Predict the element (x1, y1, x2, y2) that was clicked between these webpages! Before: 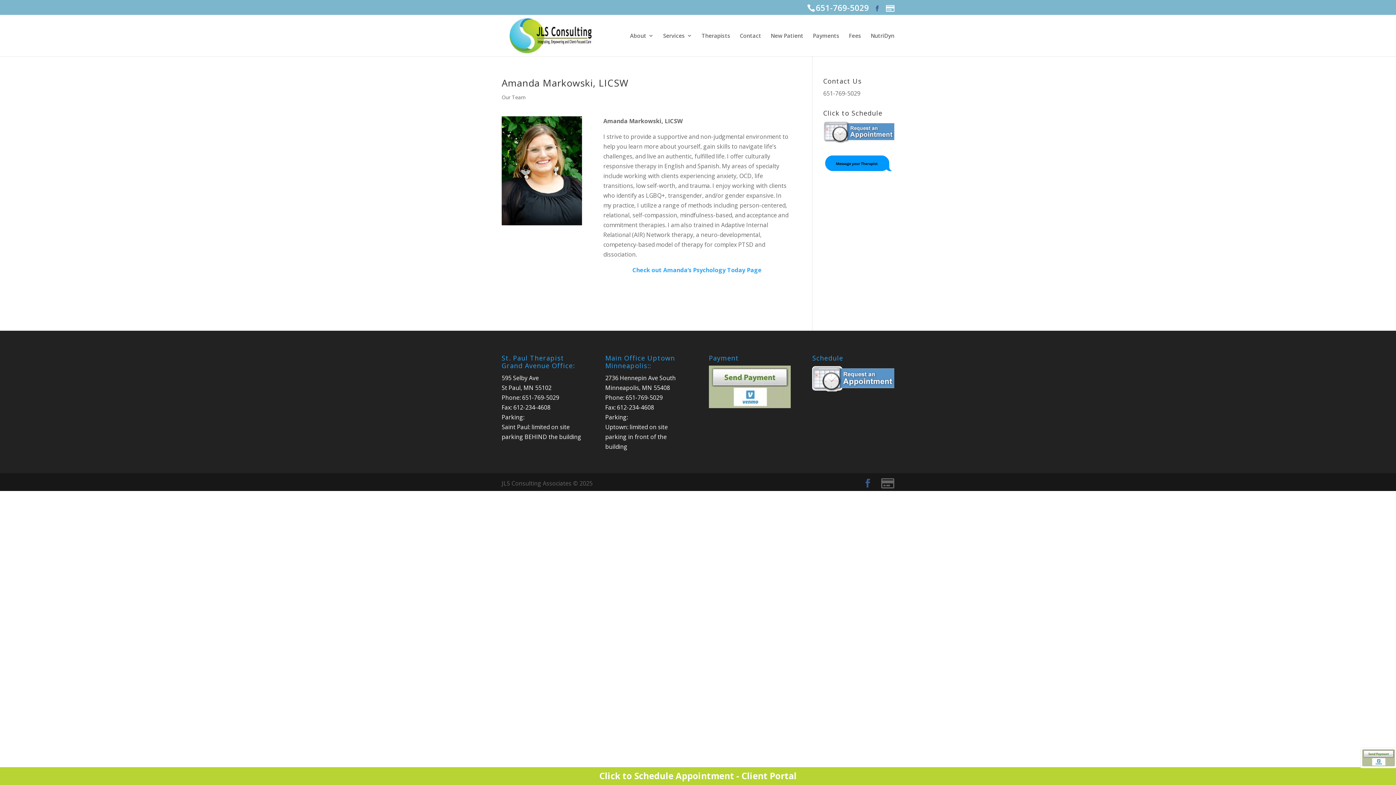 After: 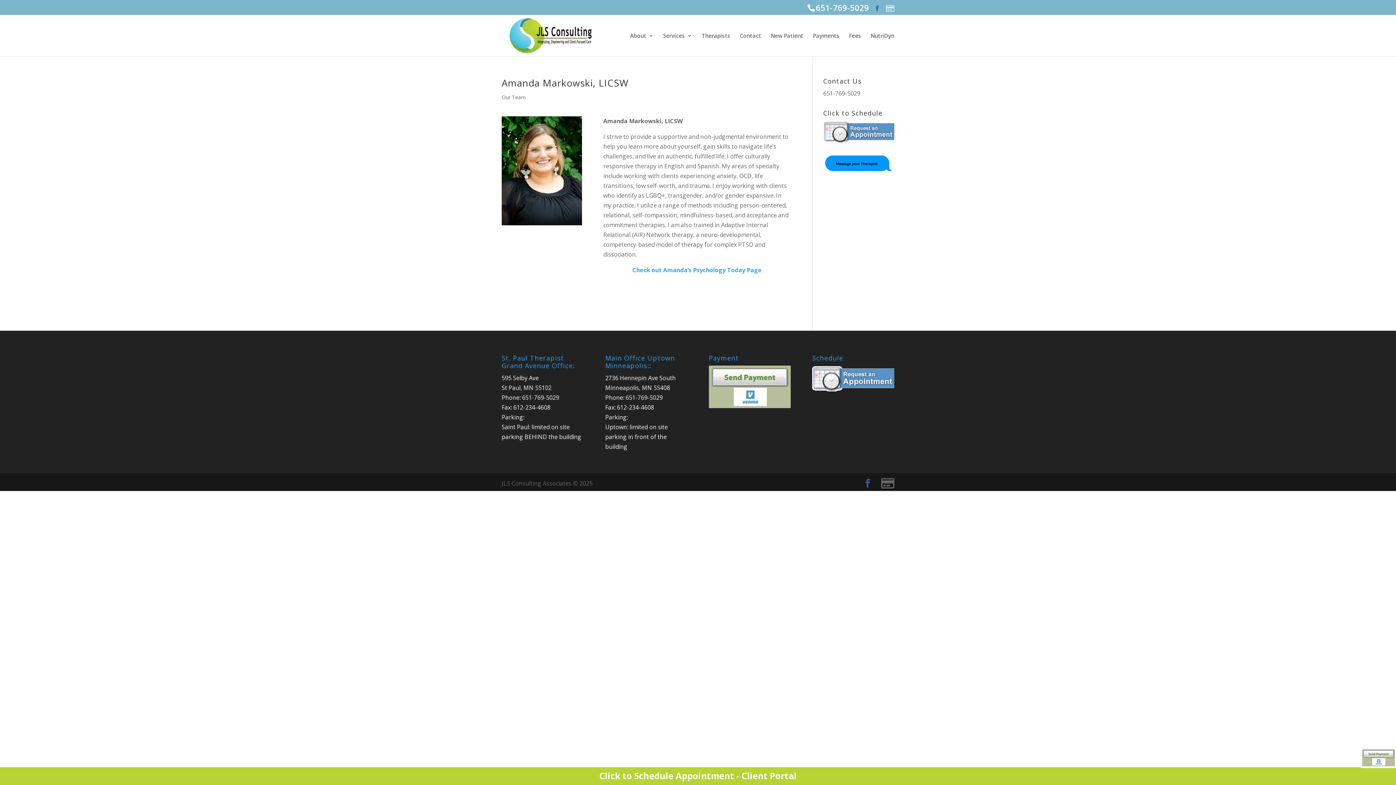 Action: bbox: (886, 5, 894, 11)